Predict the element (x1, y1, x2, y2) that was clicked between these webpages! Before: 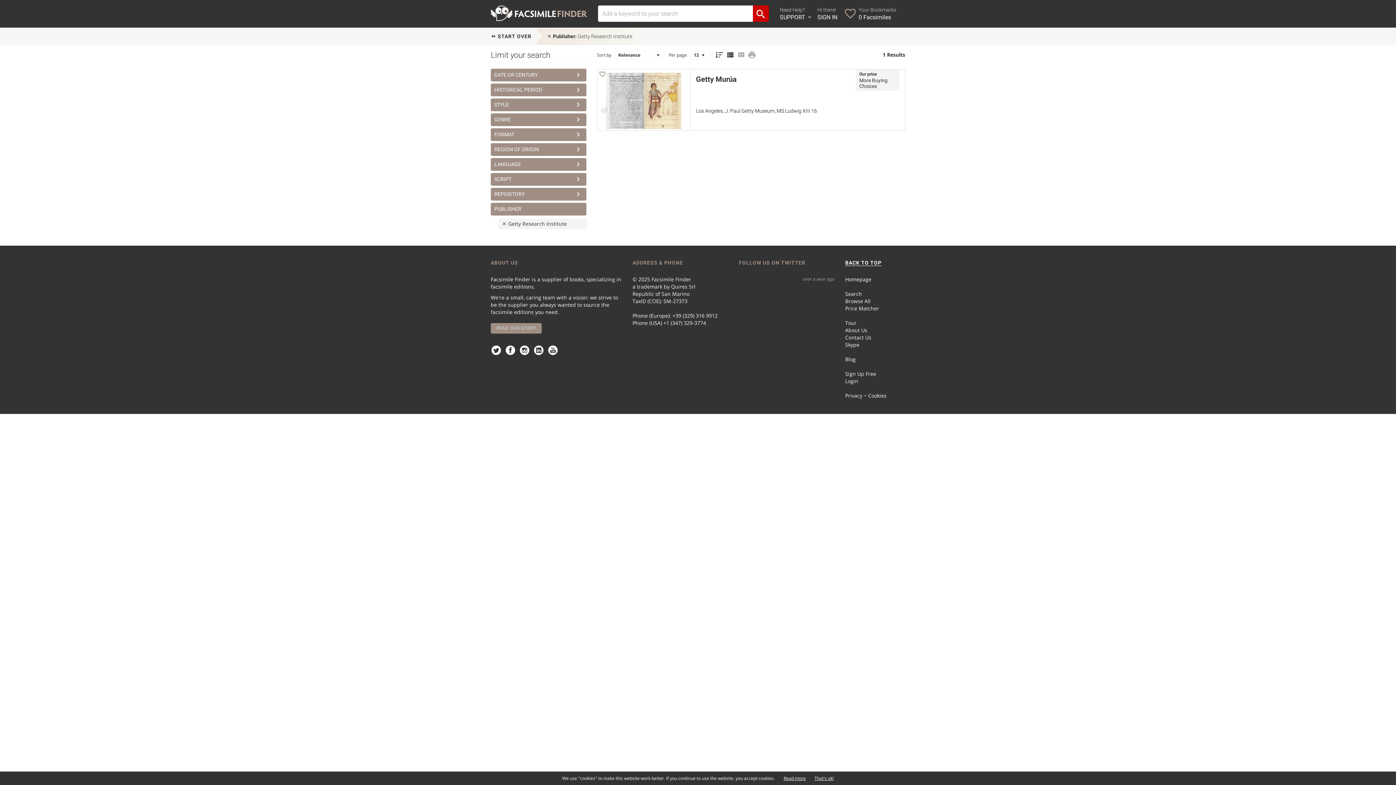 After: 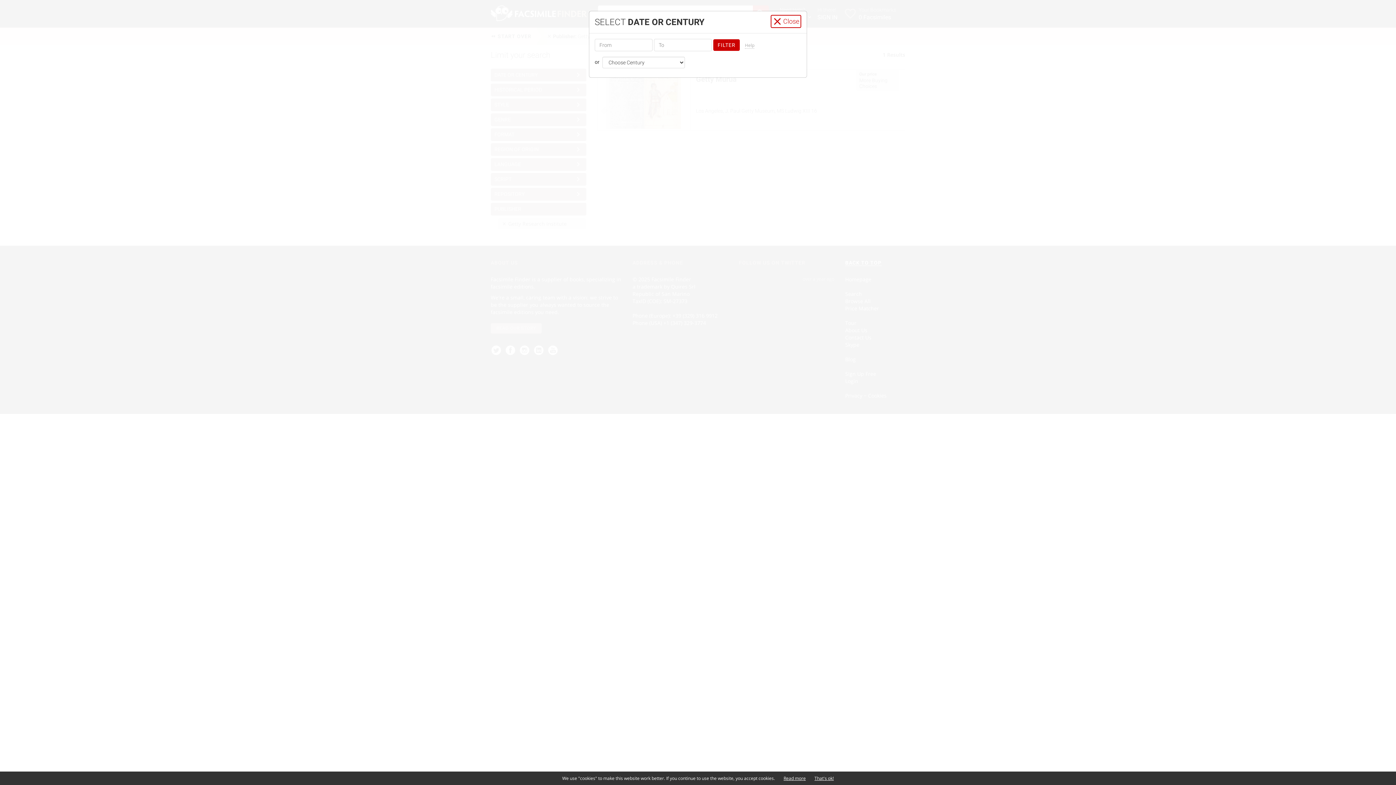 Action: bbox: (490, 68, 586, 81) label: DATE OR CENTURY